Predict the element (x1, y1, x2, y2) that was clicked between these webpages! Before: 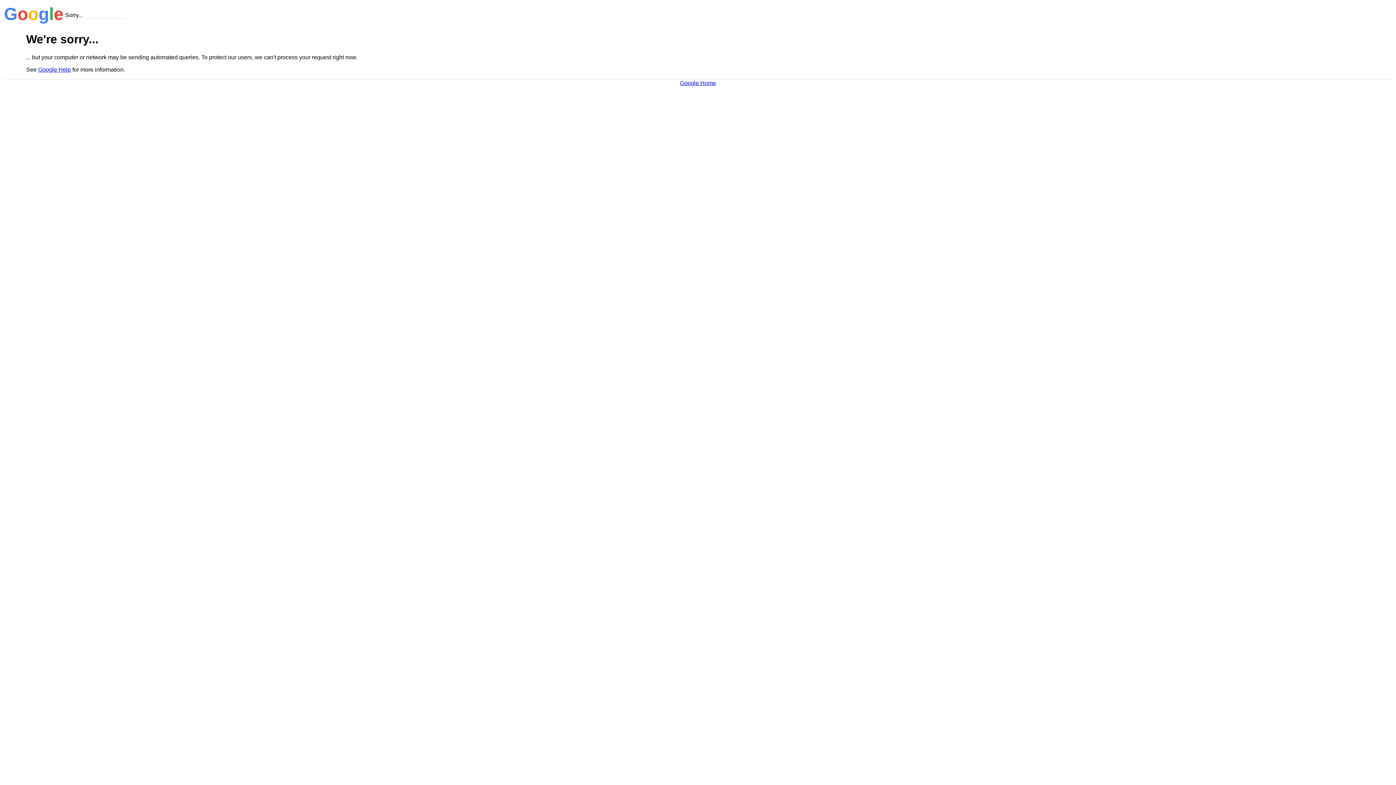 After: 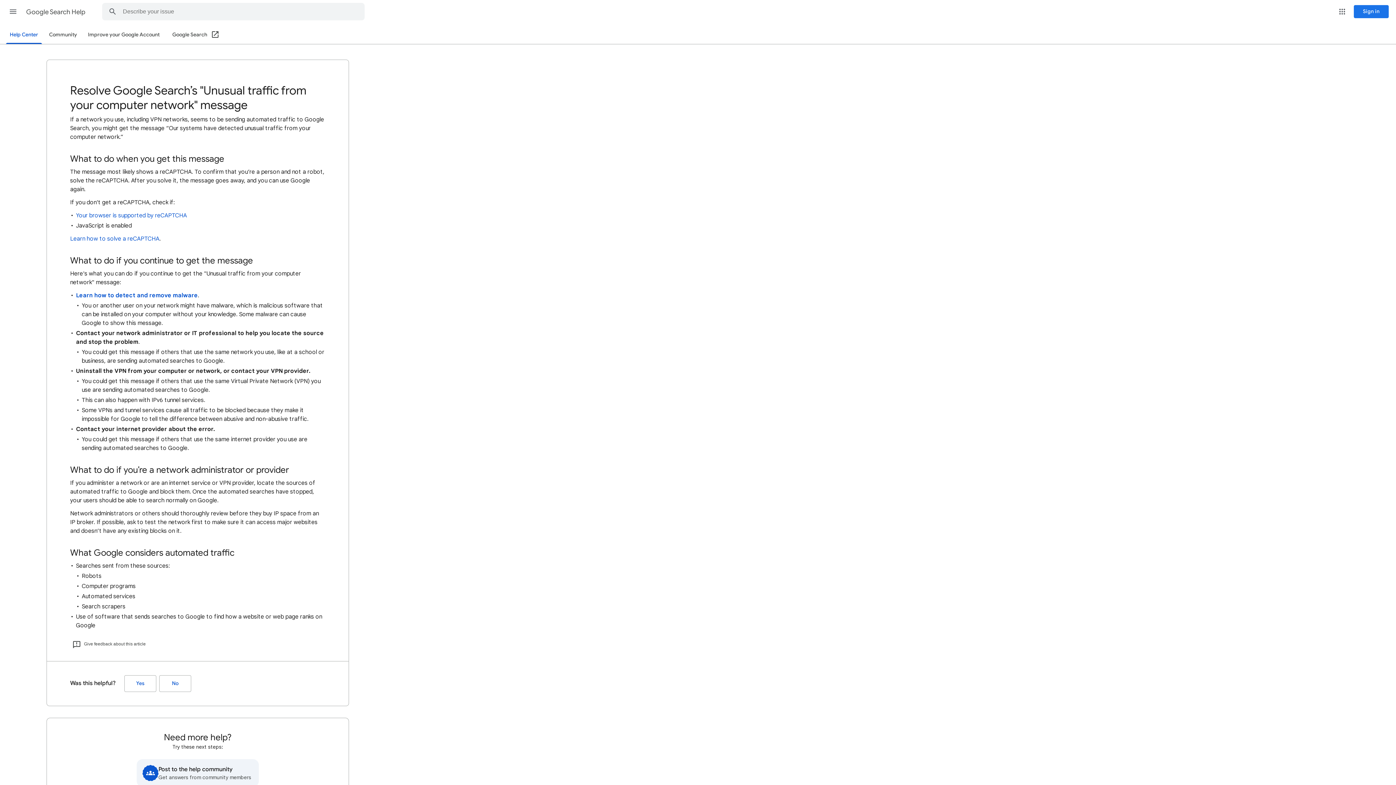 Action: label: Google Help bbox: (38, 66, 70, 72)